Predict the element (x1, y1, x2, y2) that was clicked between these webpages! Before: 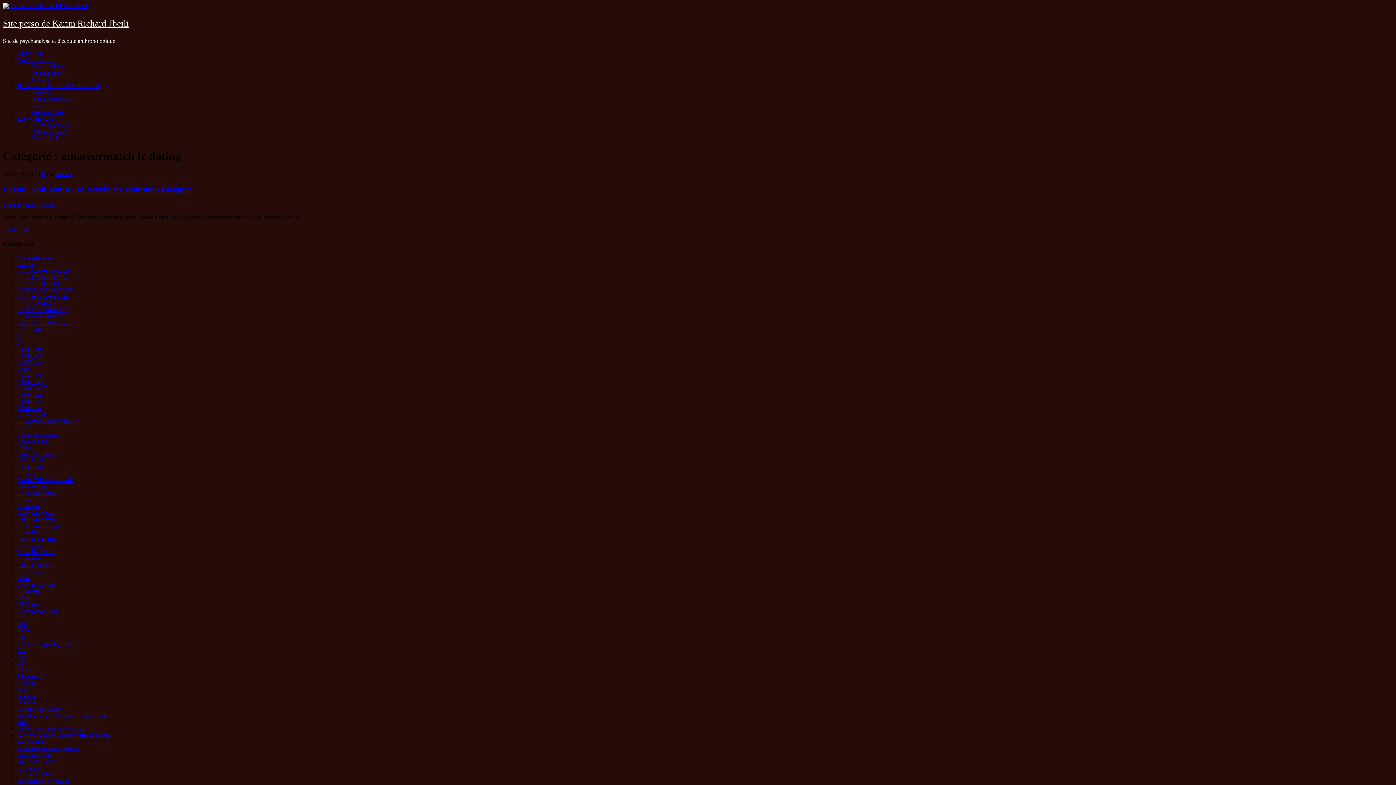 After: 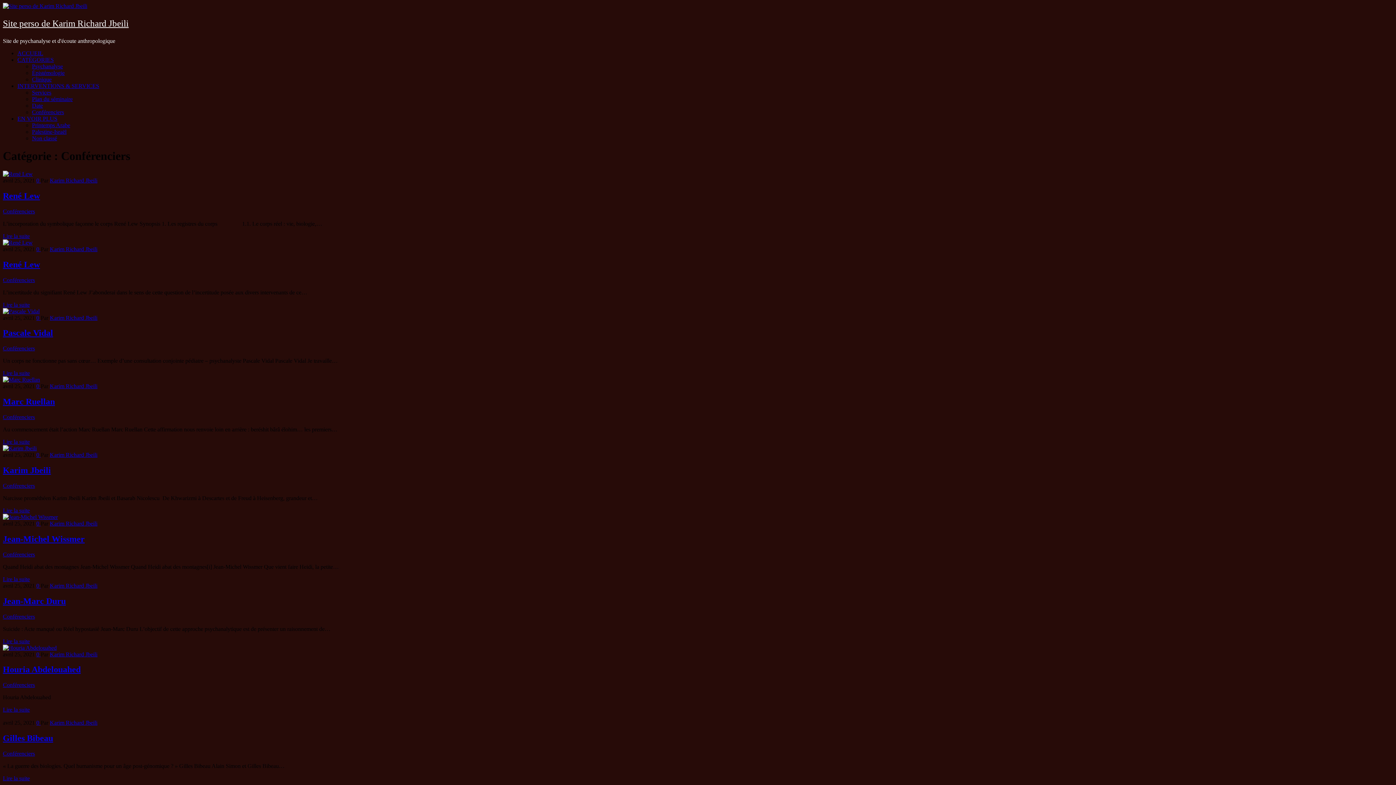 Action: bbox: (32, 109, 64, 115) label: Conférenciers